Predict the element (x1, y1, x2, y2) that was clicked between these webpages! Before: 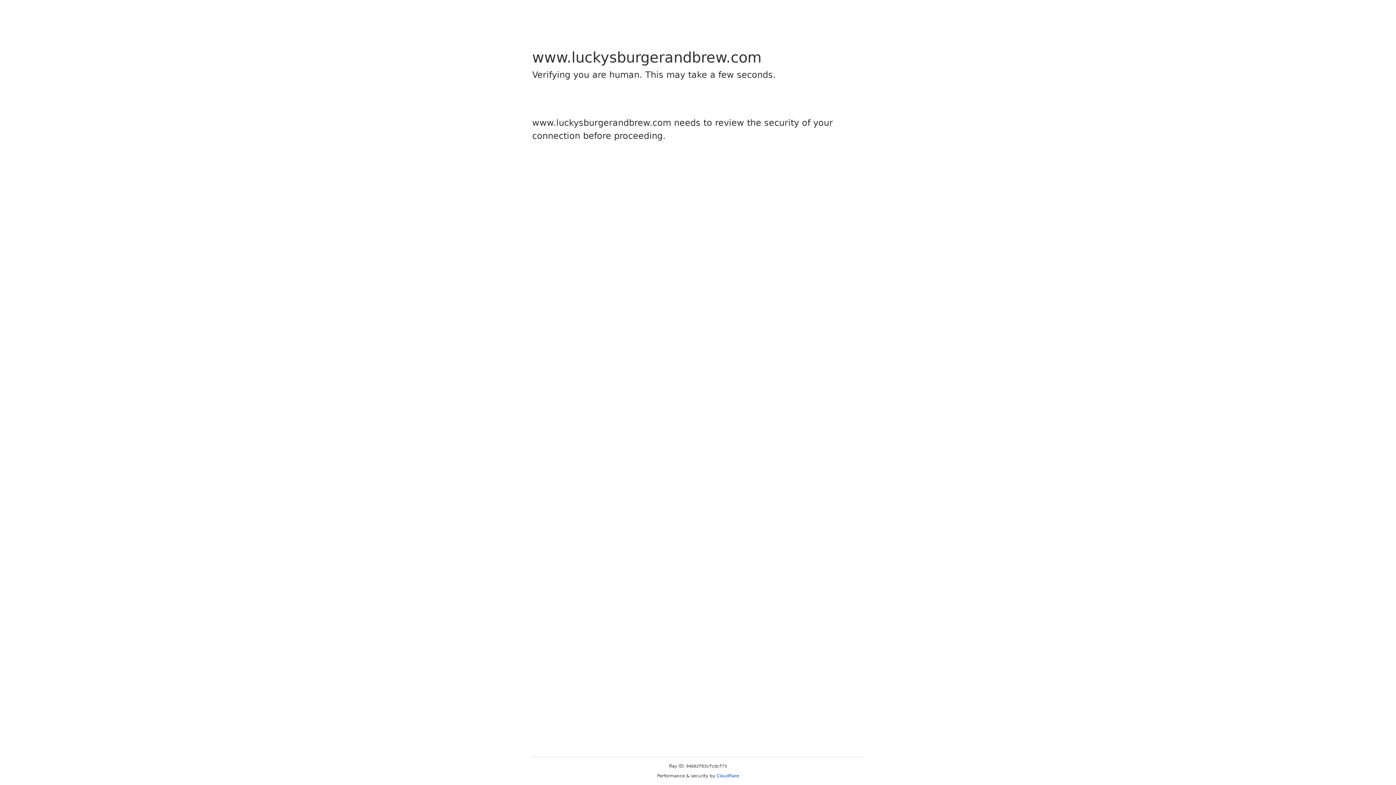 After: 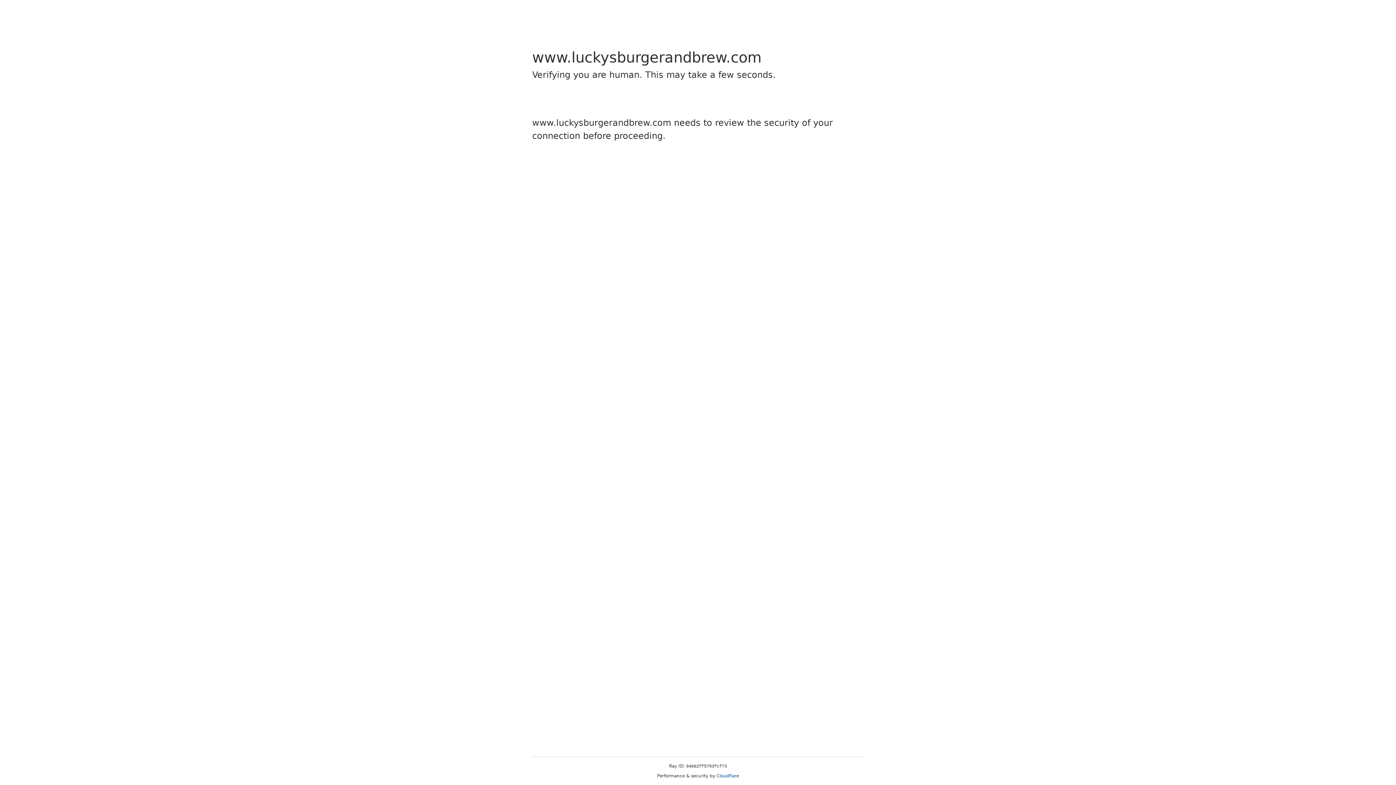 Action: label: Cloudflare bbox: (716, 773, 739, 778)